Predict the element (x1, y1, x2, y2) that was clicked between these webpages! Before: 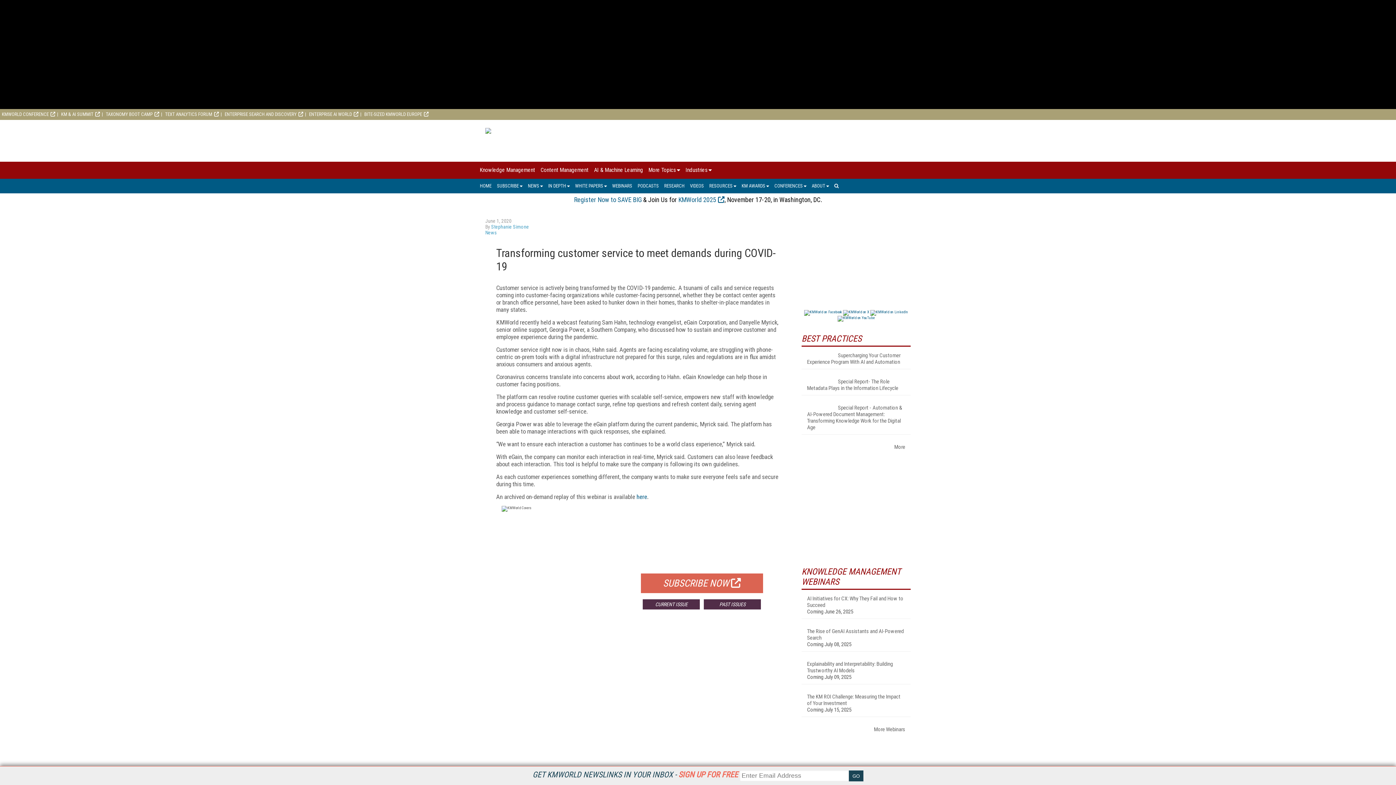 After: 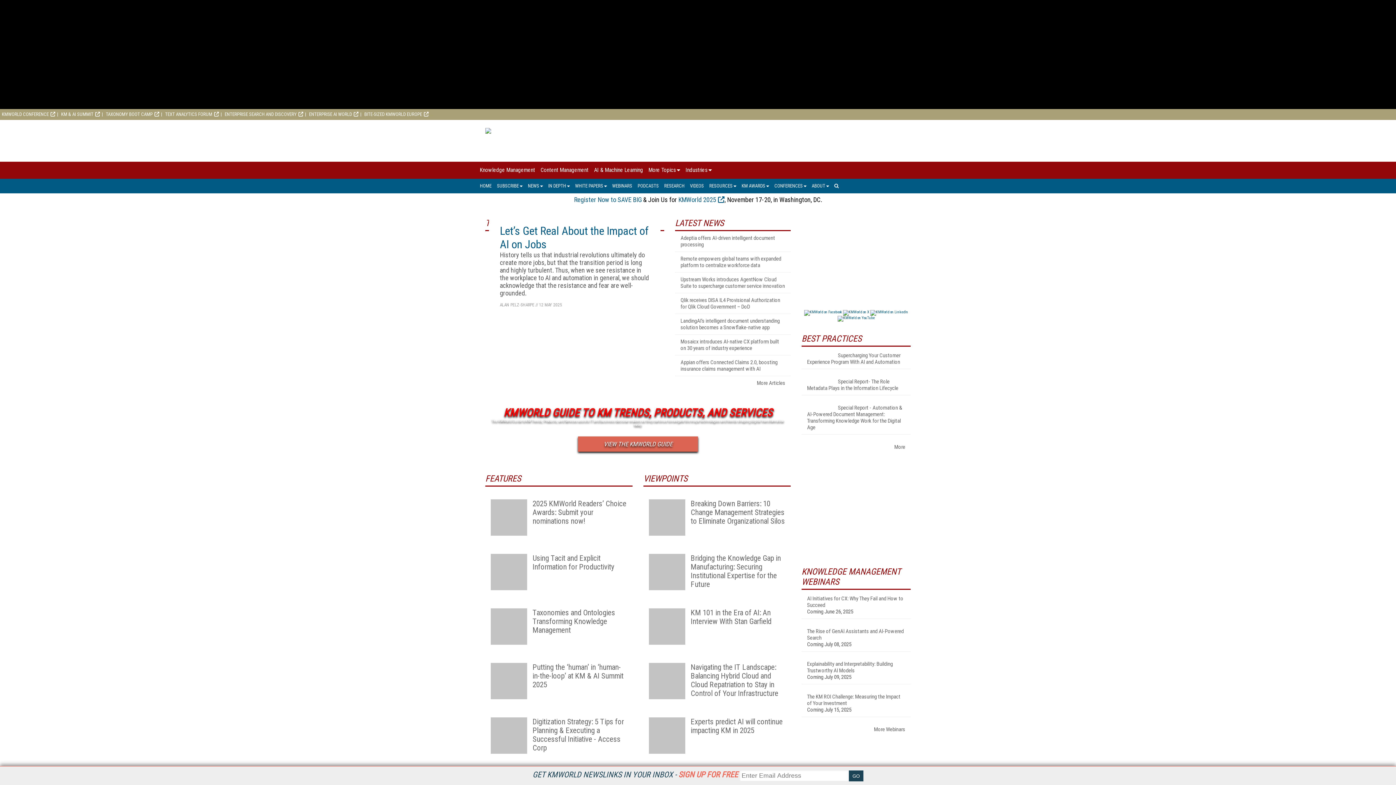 Action: bbox: (480, 178, 491, 193) label: HOME